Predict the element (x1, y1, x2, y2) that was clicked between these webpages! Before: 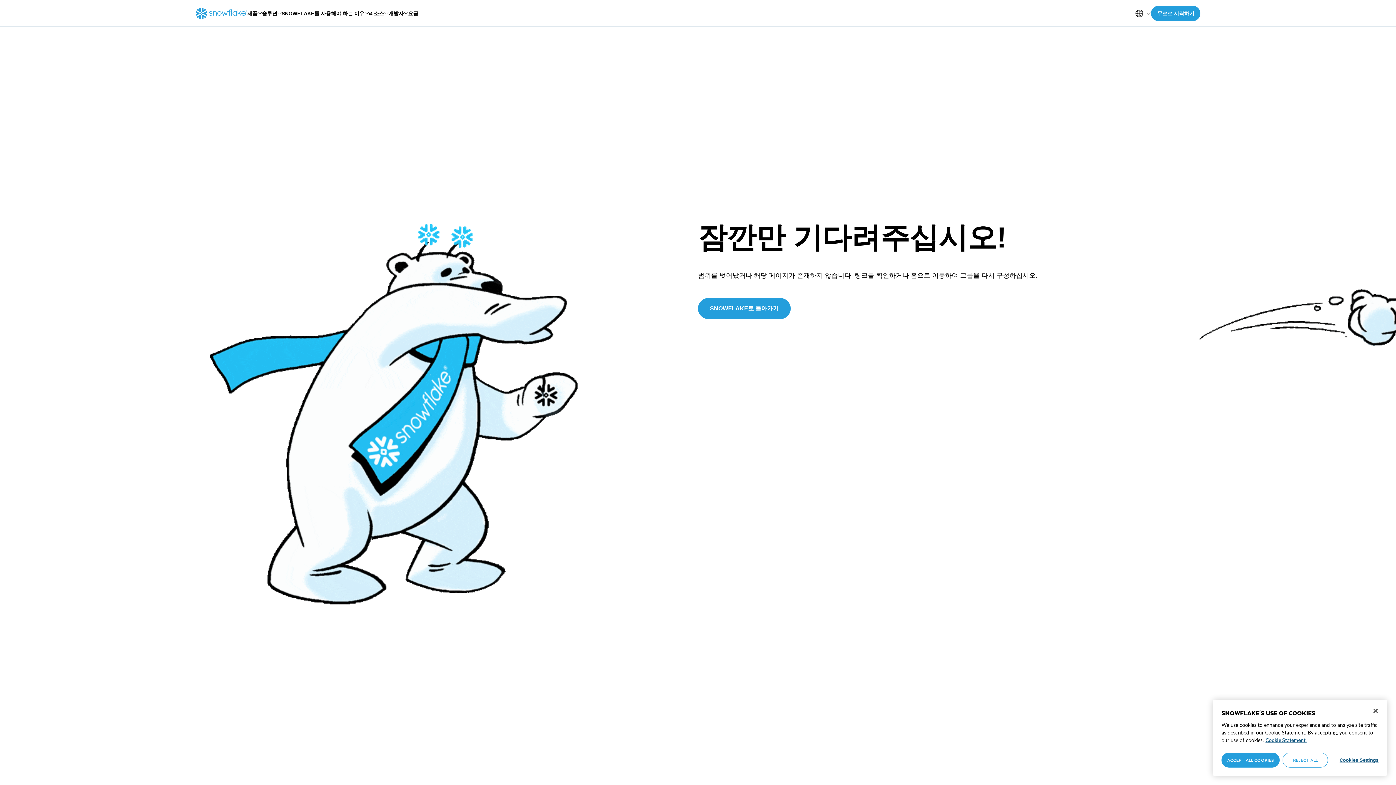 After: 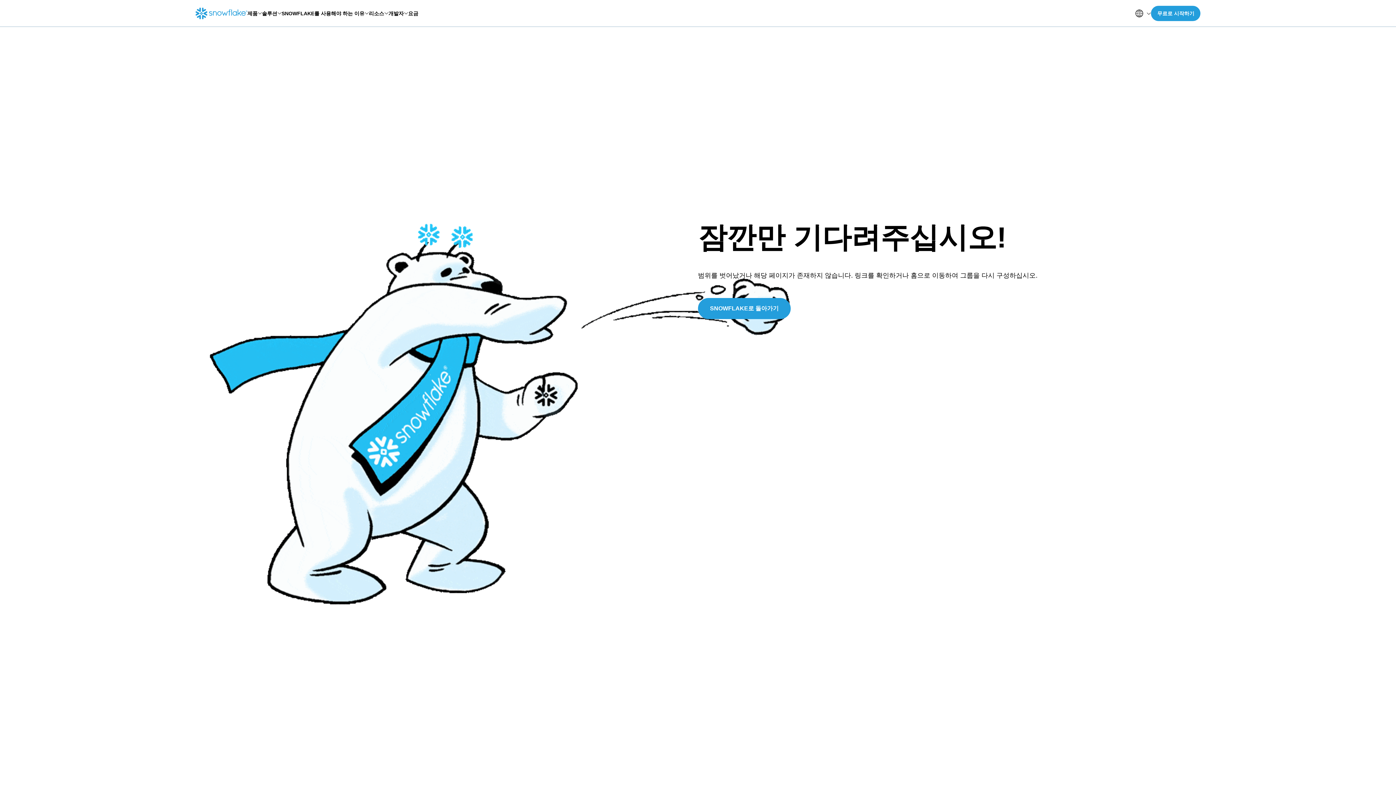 Action: label: REJECT ALL bbox: (1283, 753, 1328, 768)